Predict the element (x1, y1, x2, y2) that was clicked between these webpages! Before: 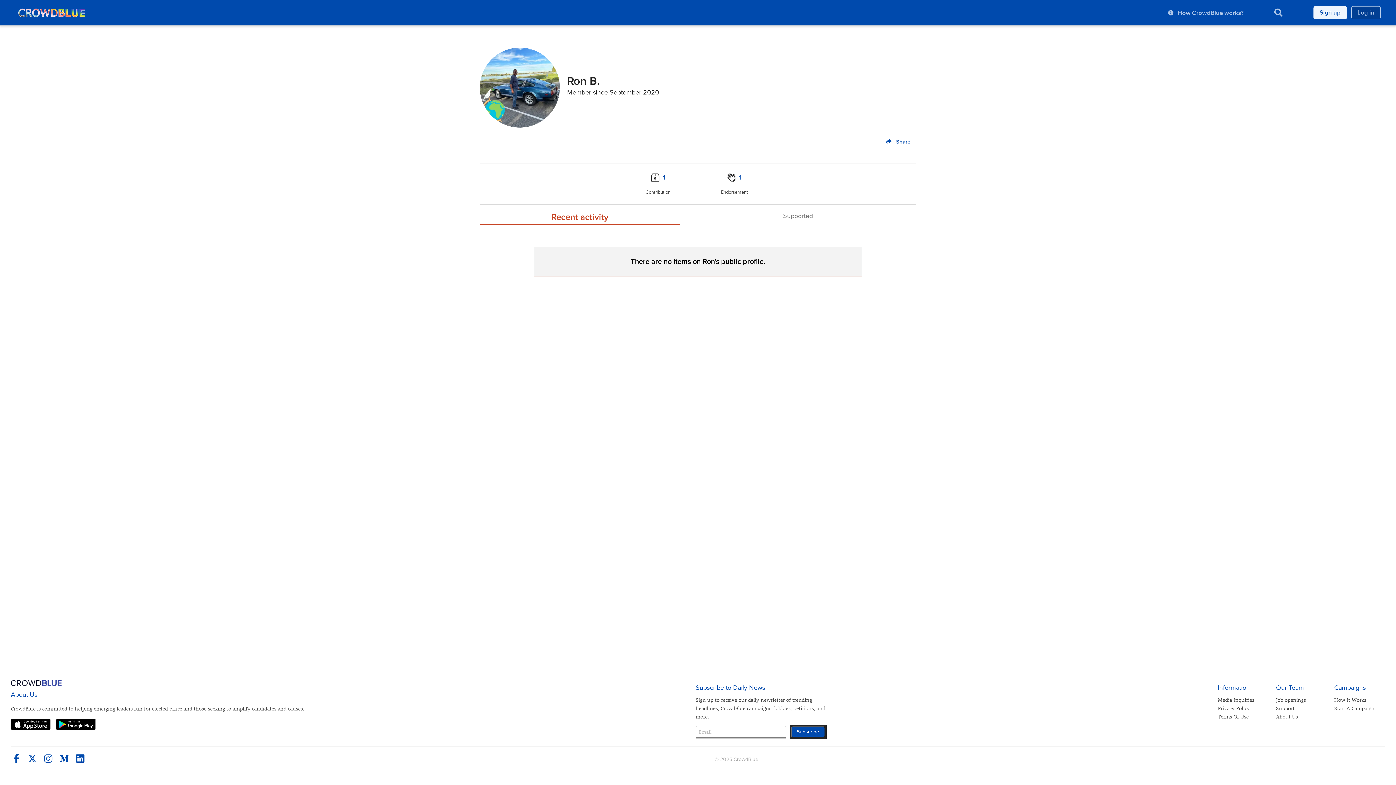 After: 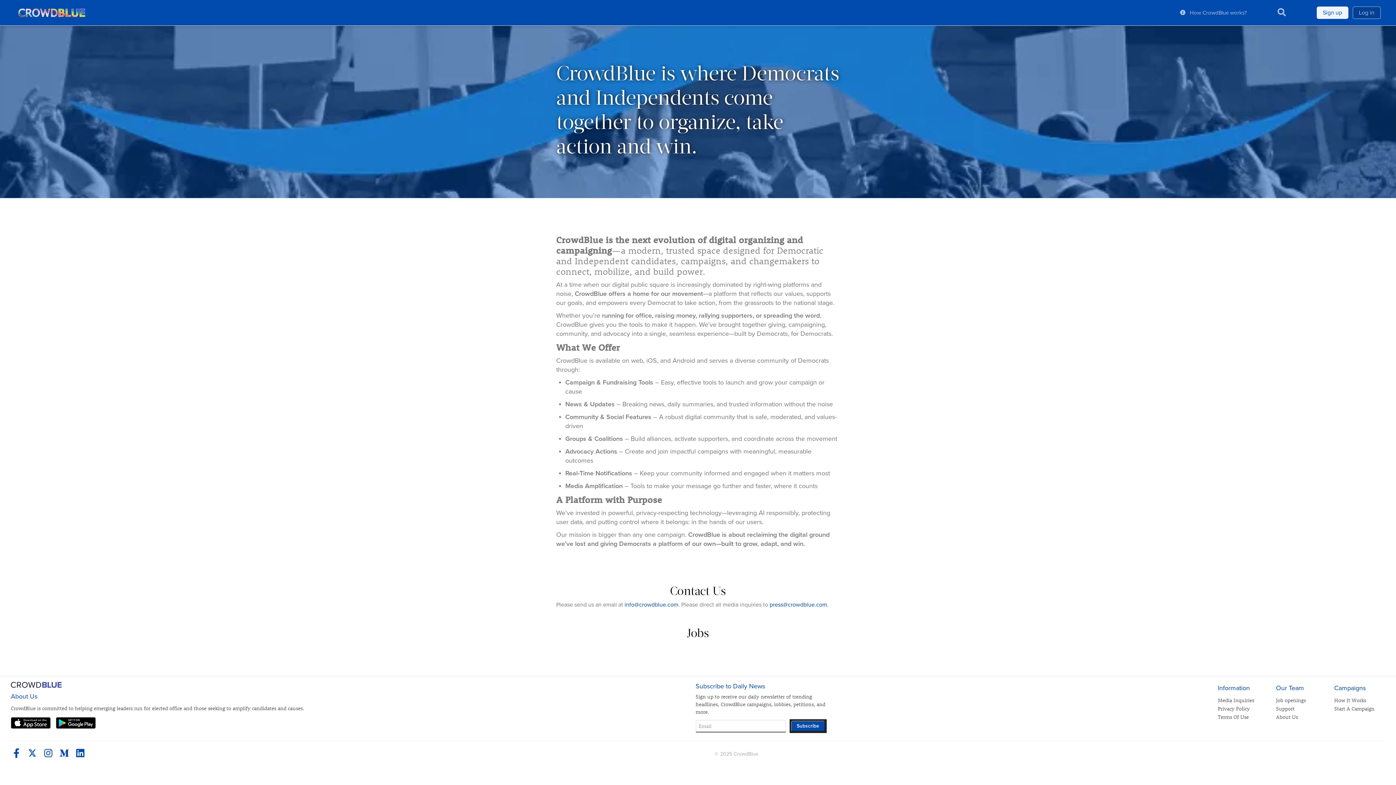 Action: label: About Us bbox: (1276, 713, 1298, 720)